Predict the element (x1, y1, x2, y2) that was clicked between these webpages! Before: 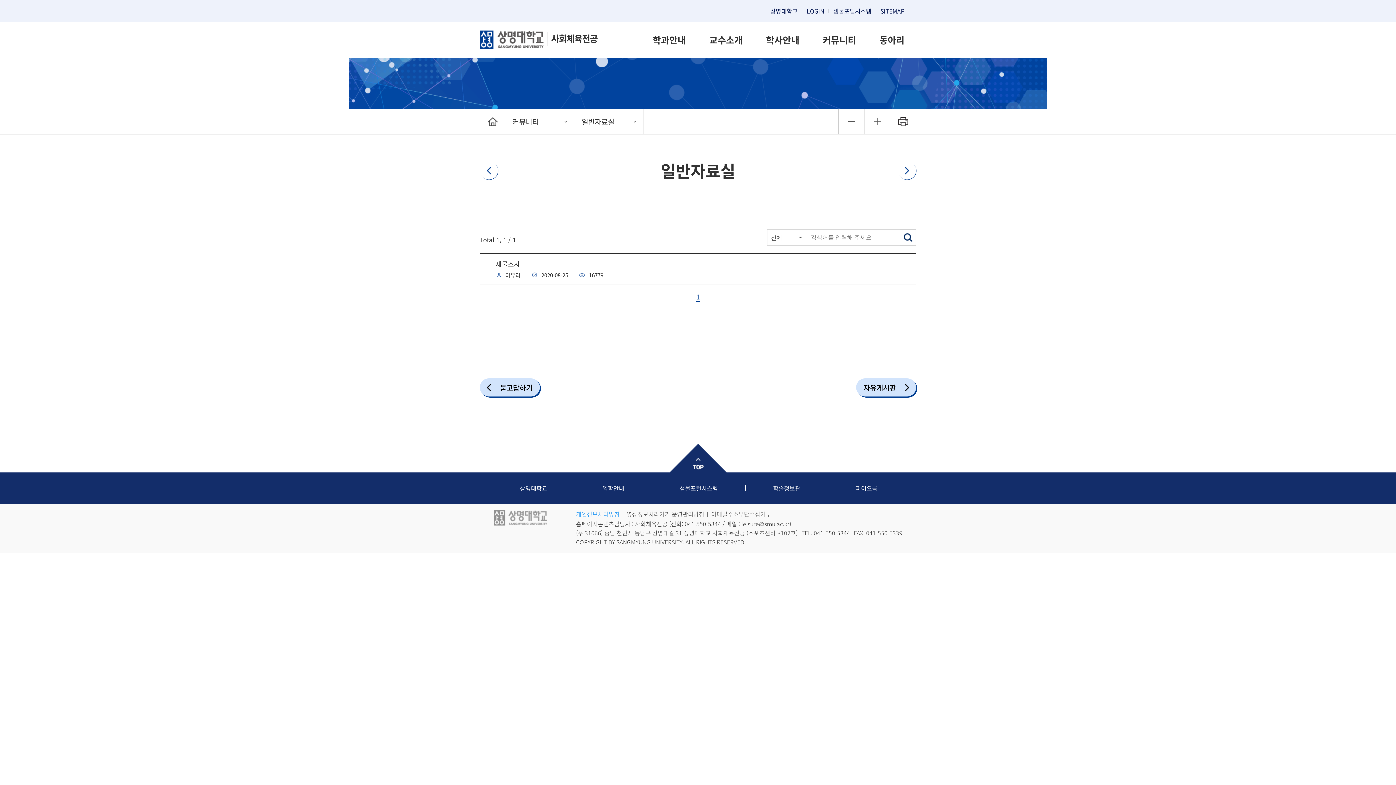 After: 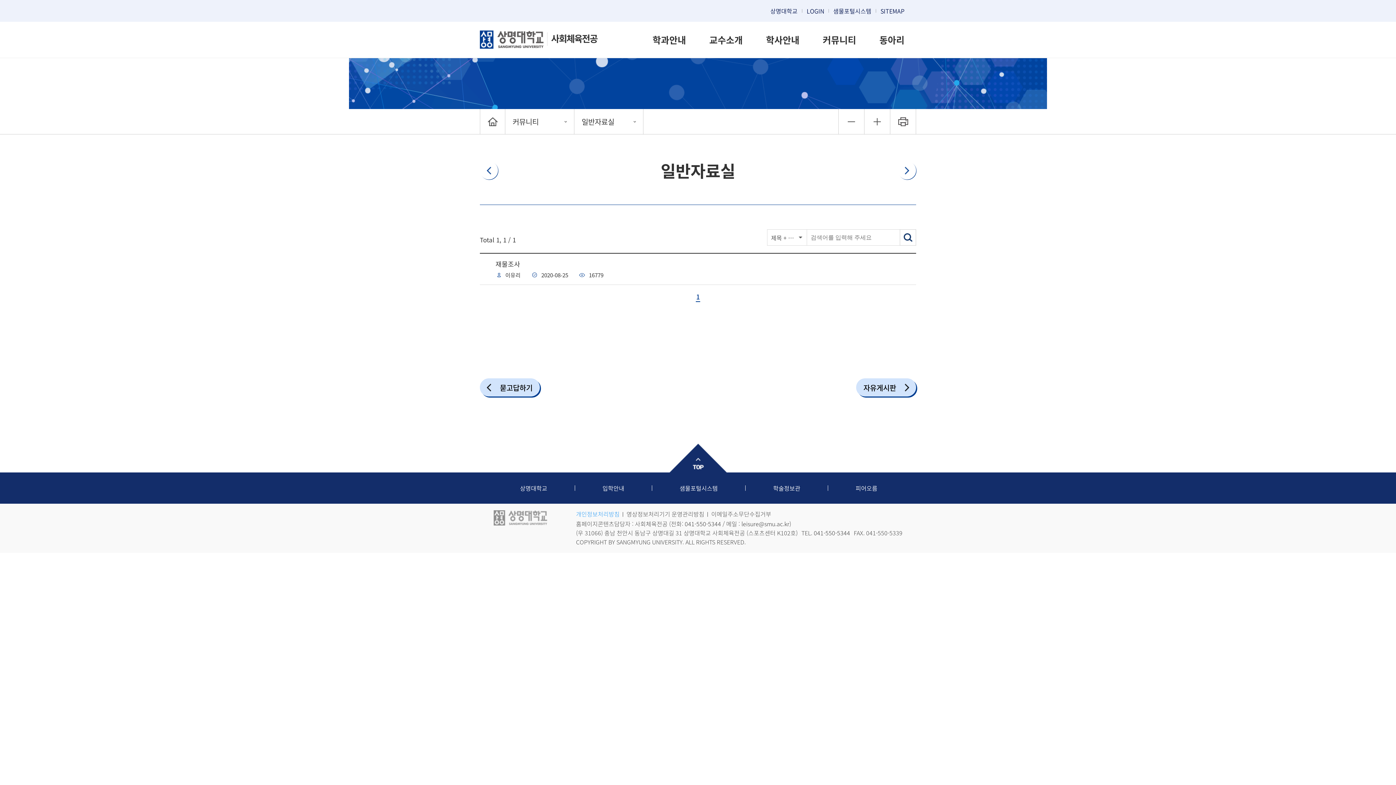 Action: bbox: (900, 229, 916, 245) label: 검색